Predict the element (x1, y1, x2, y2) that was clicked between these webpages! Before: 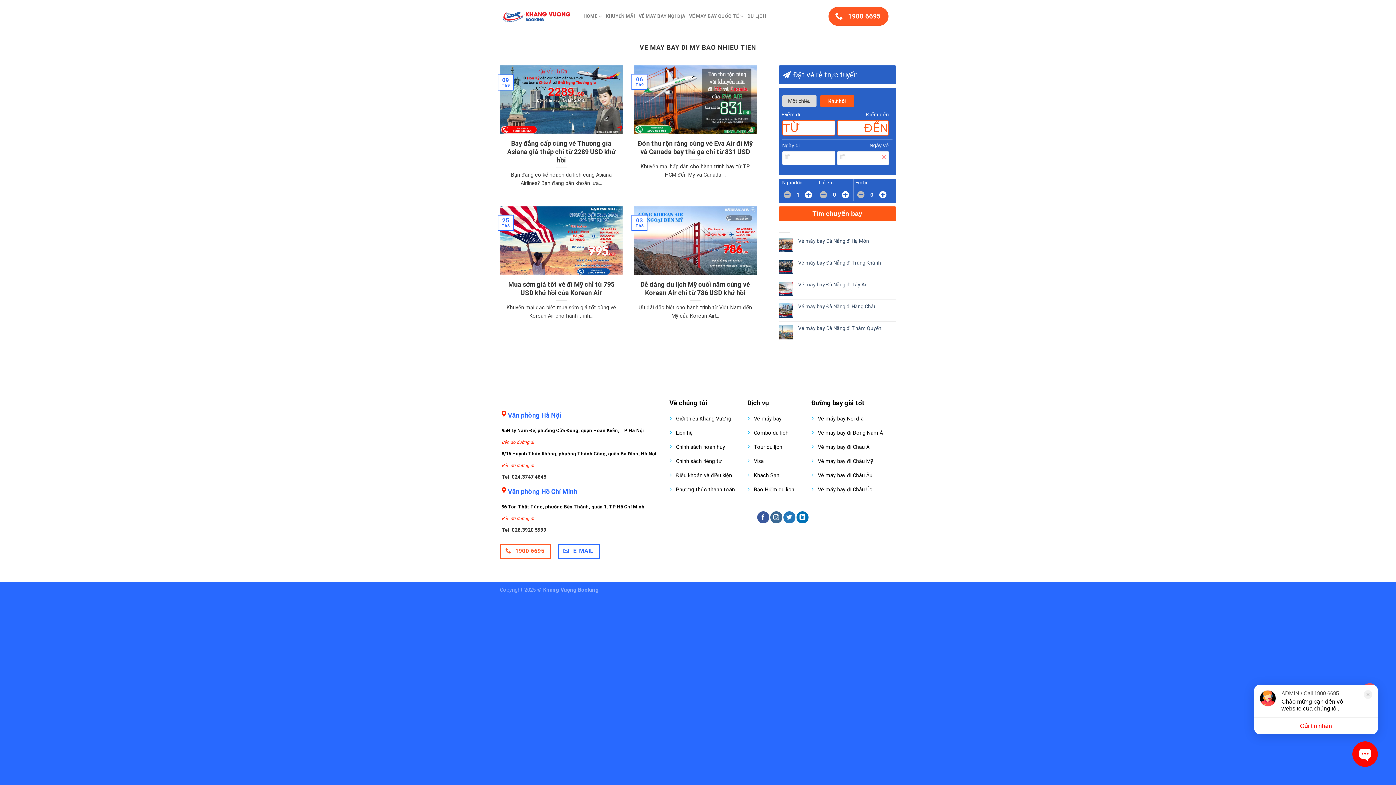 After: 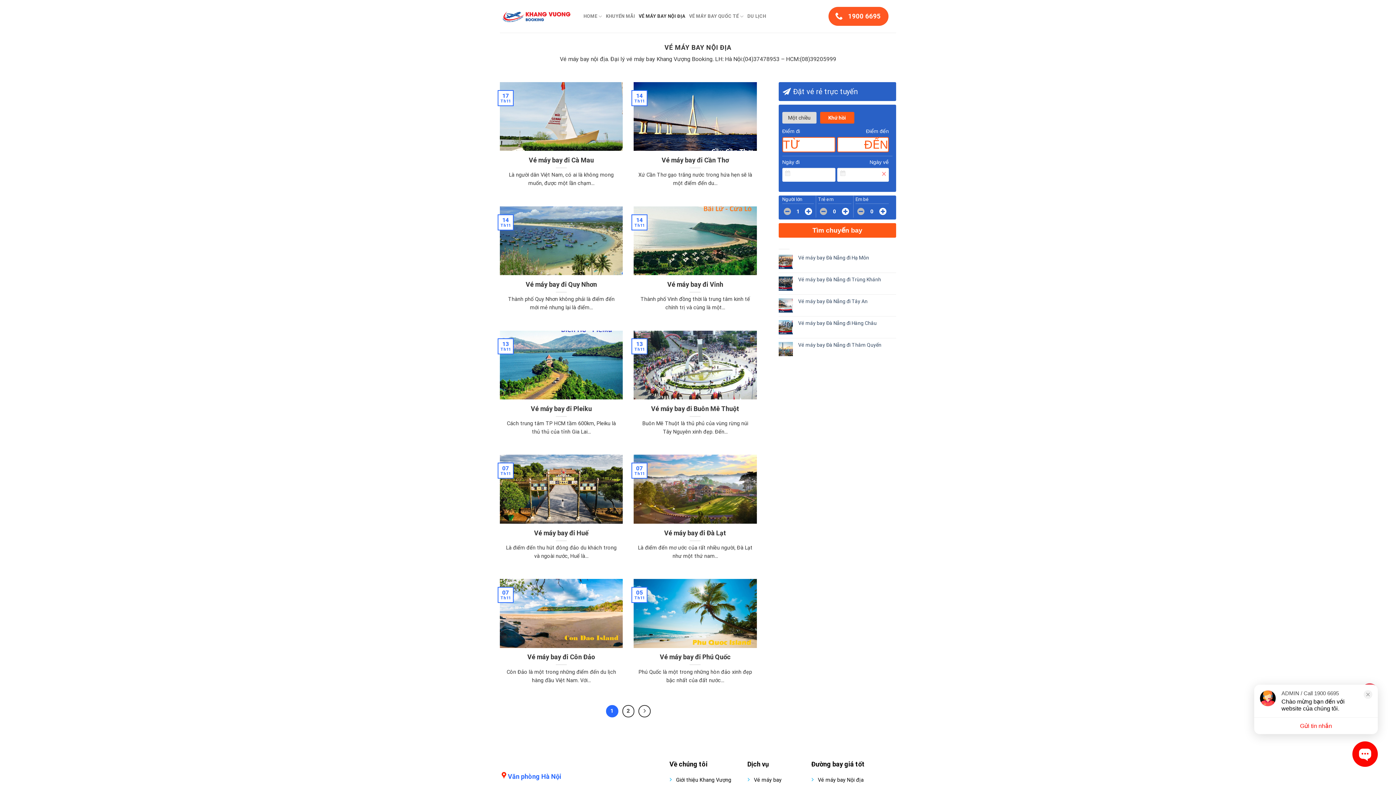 Action: bbox: (754, 416, 781, 422) label: Vé máy bay